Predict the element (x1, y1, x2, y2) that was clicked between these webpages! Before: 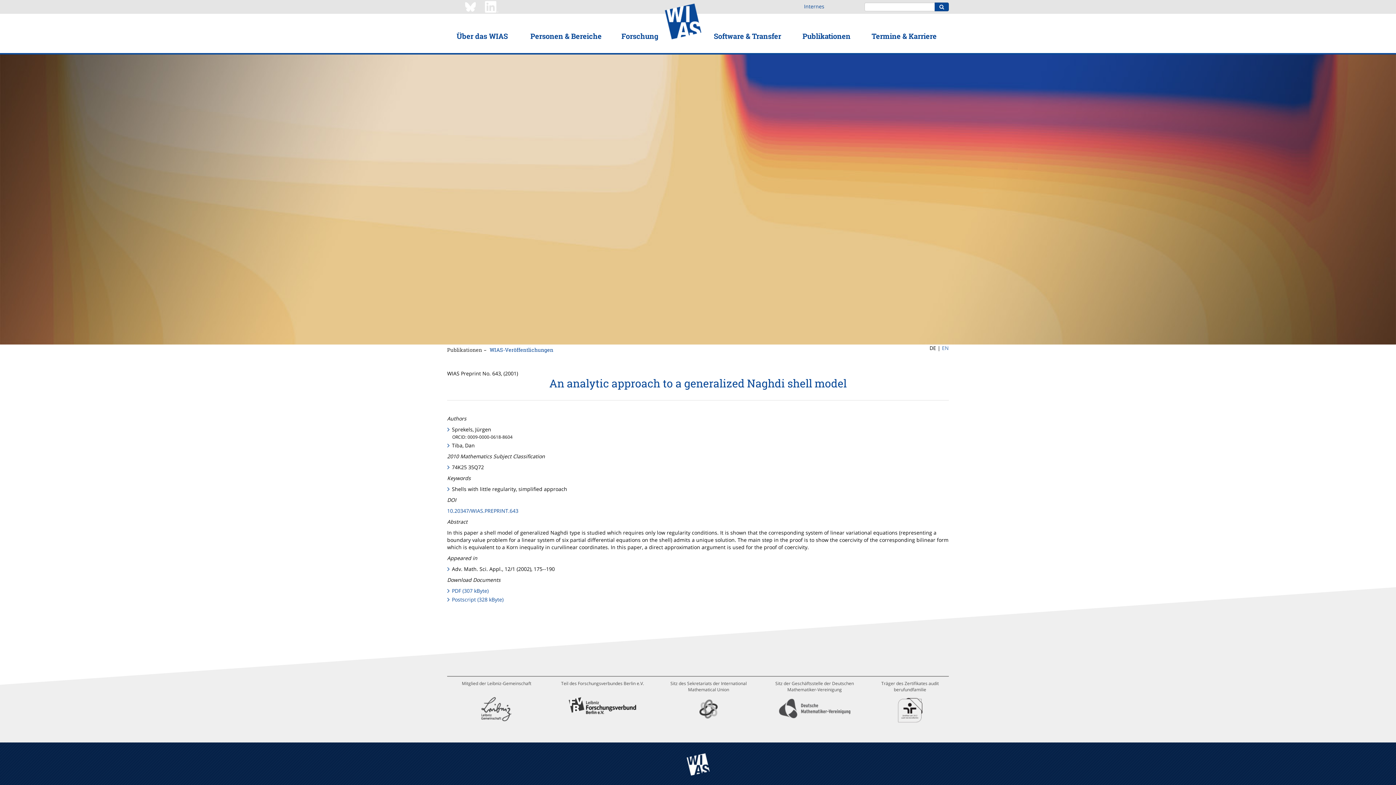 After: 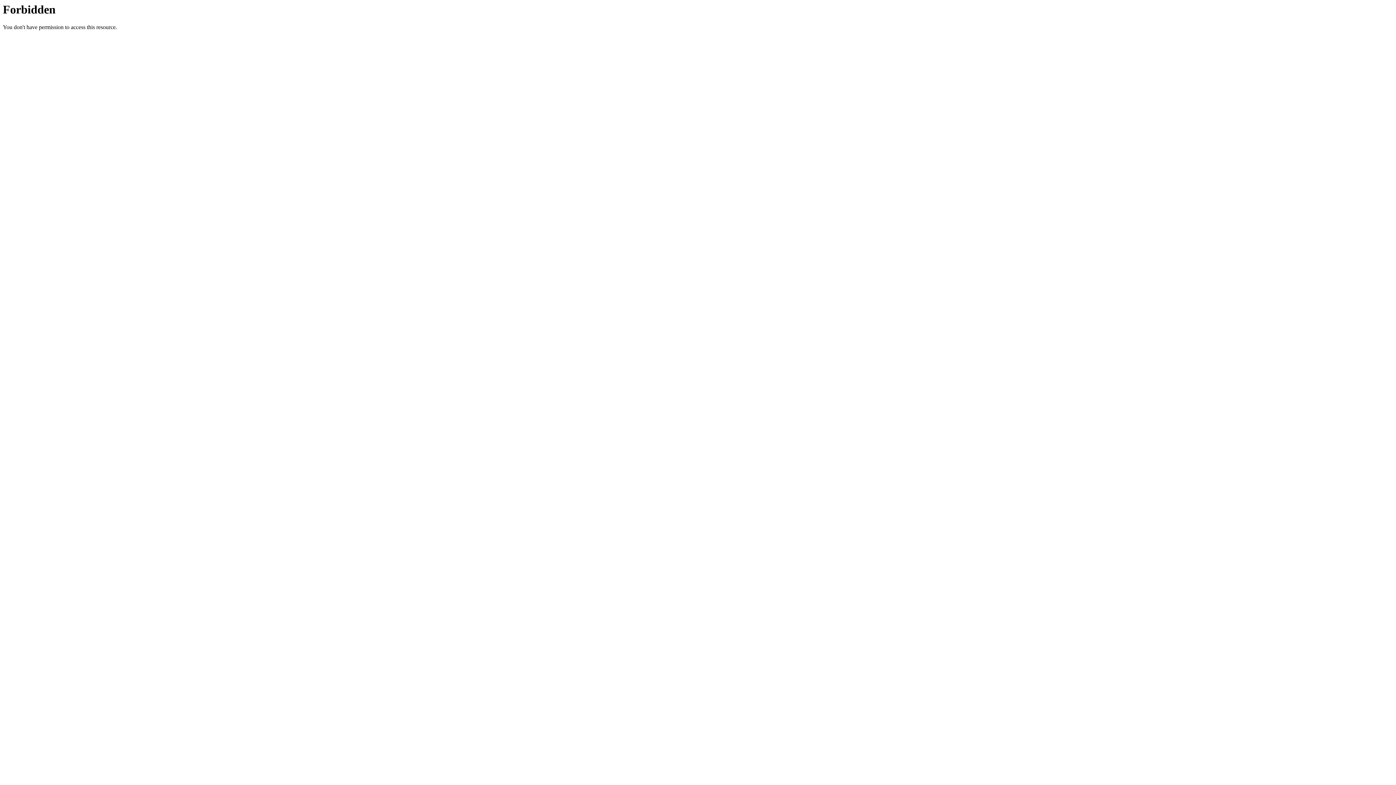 Action: bbox: (896, 707, 924, 713)